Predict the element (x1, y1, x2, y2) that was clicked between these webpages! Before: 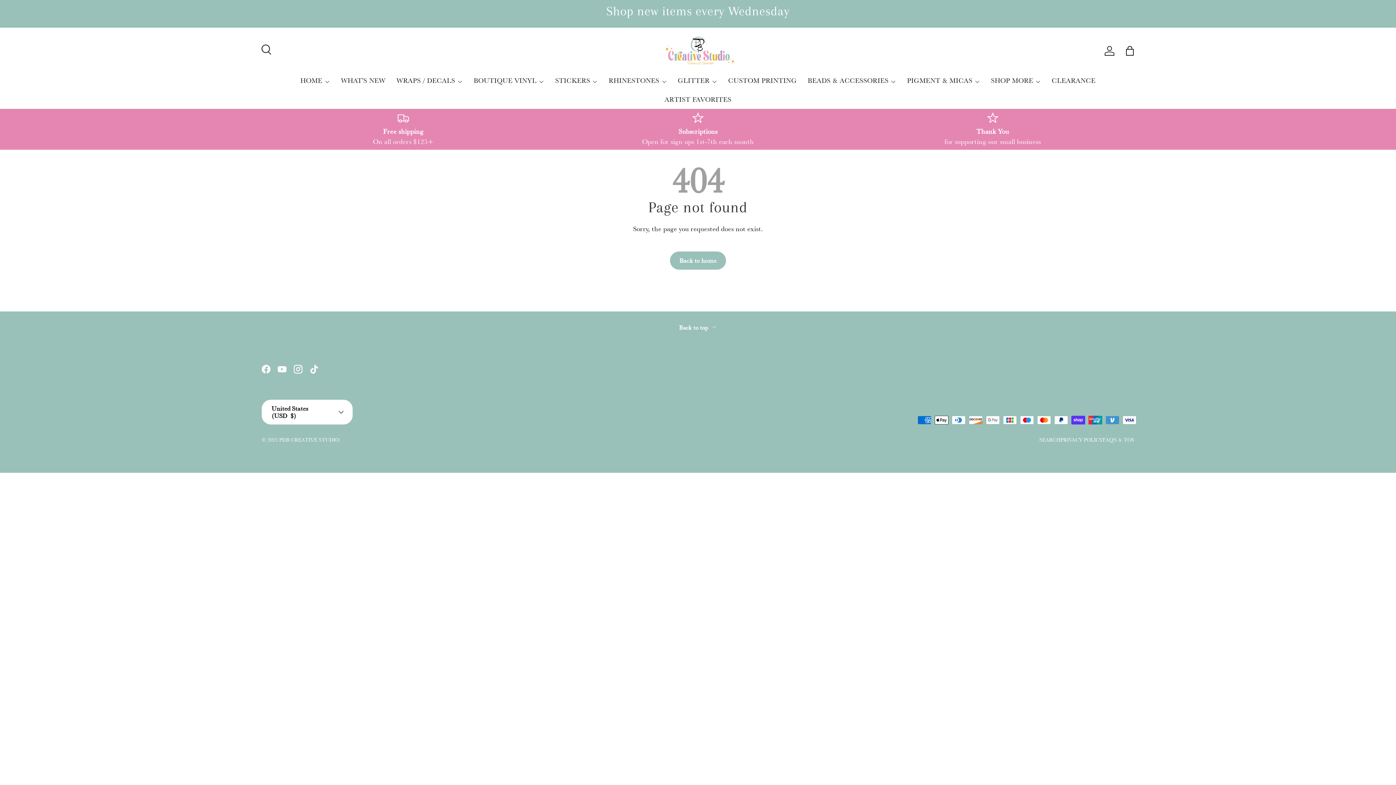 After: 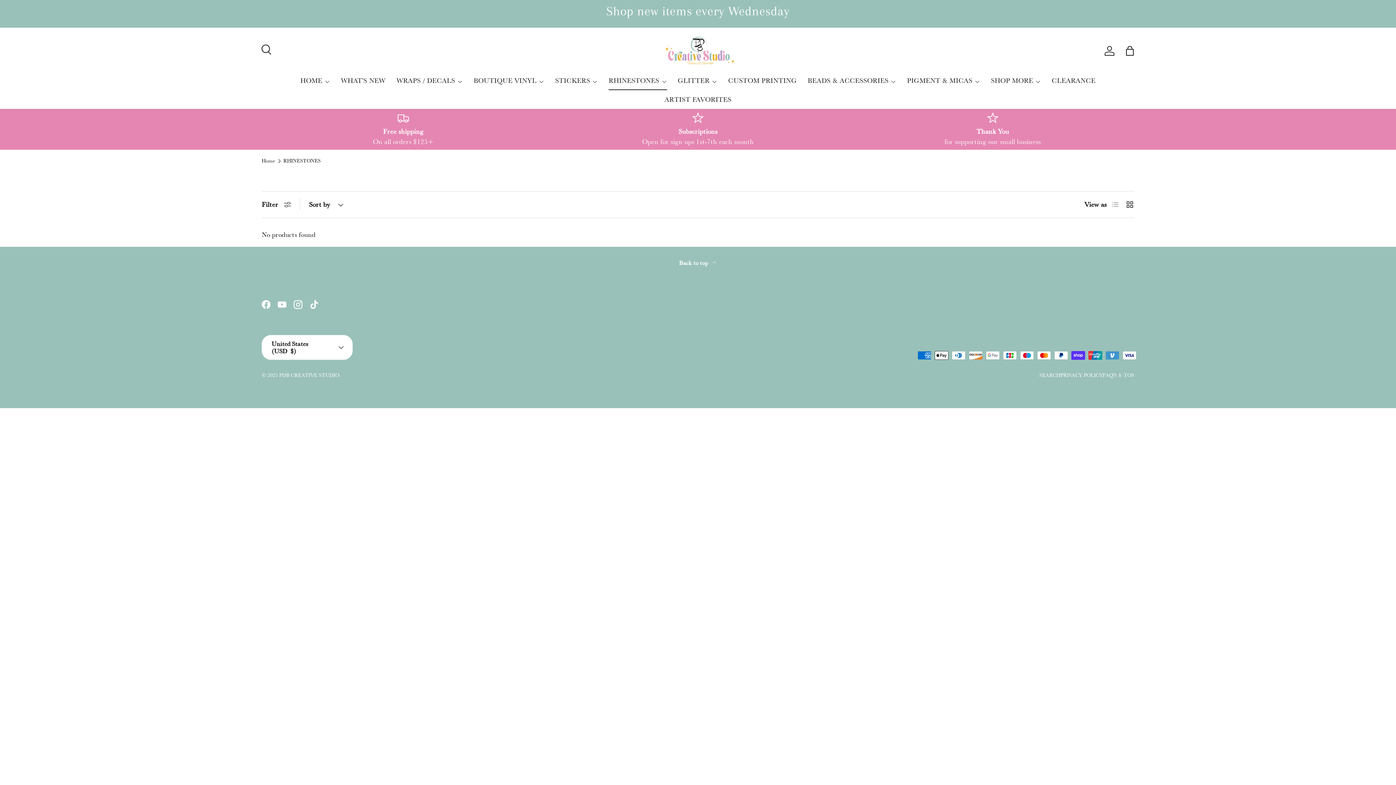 Action: bbox: (608, 71, 667, 90) label: RHINESTONES